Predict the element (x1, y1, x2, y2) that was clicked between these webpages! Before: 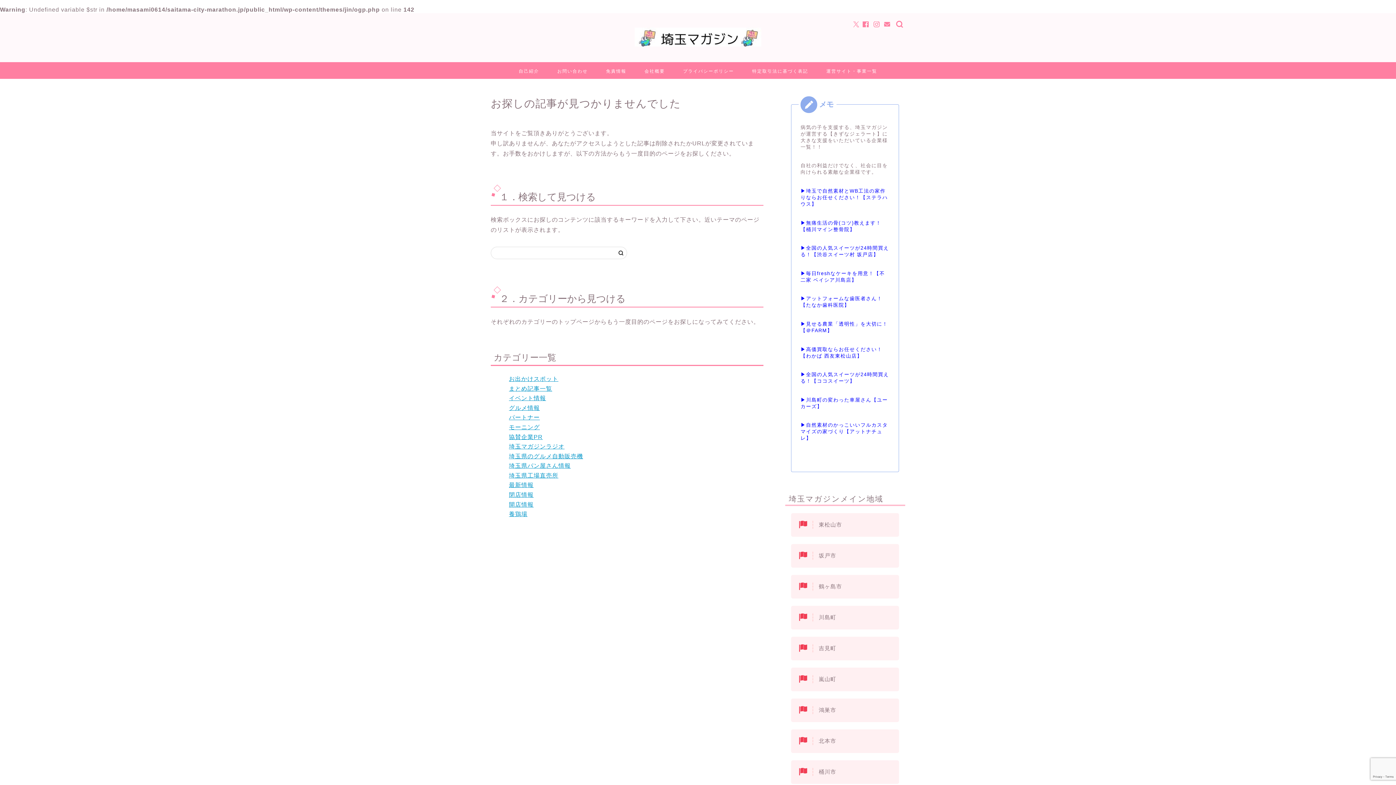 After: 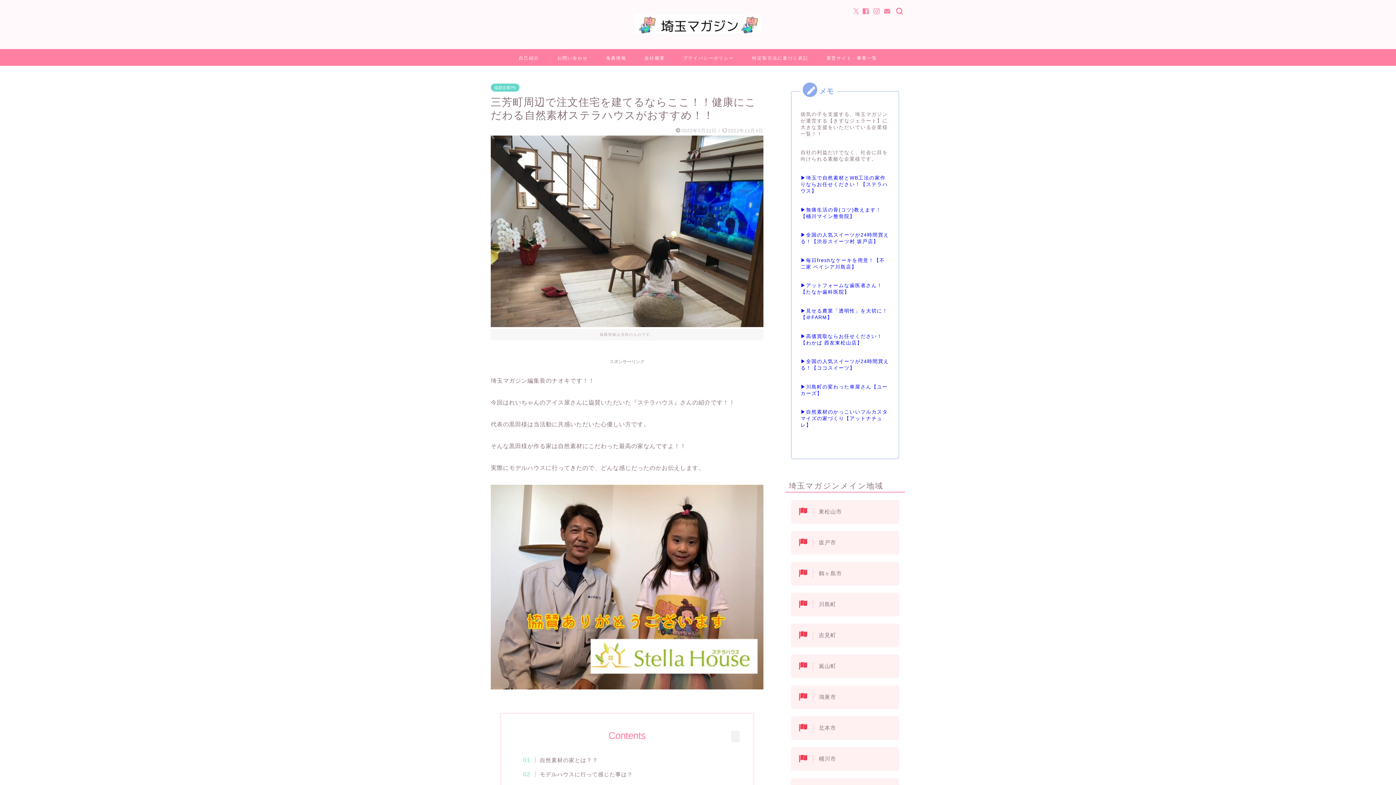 Action: bbox: (800, 188, 888, 206) label: 埼玉で自然素材とWB工法の家作りならお任せください！【ステラハウス】